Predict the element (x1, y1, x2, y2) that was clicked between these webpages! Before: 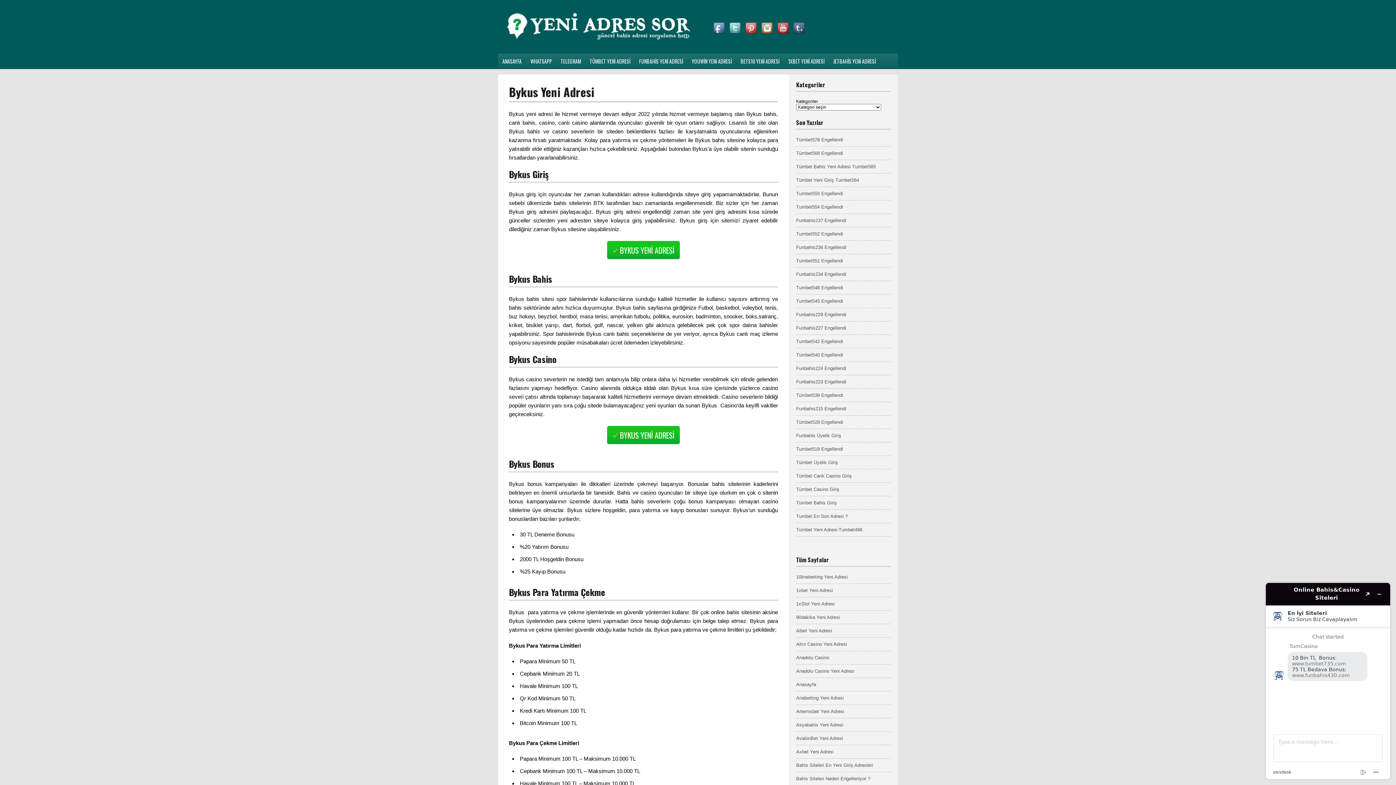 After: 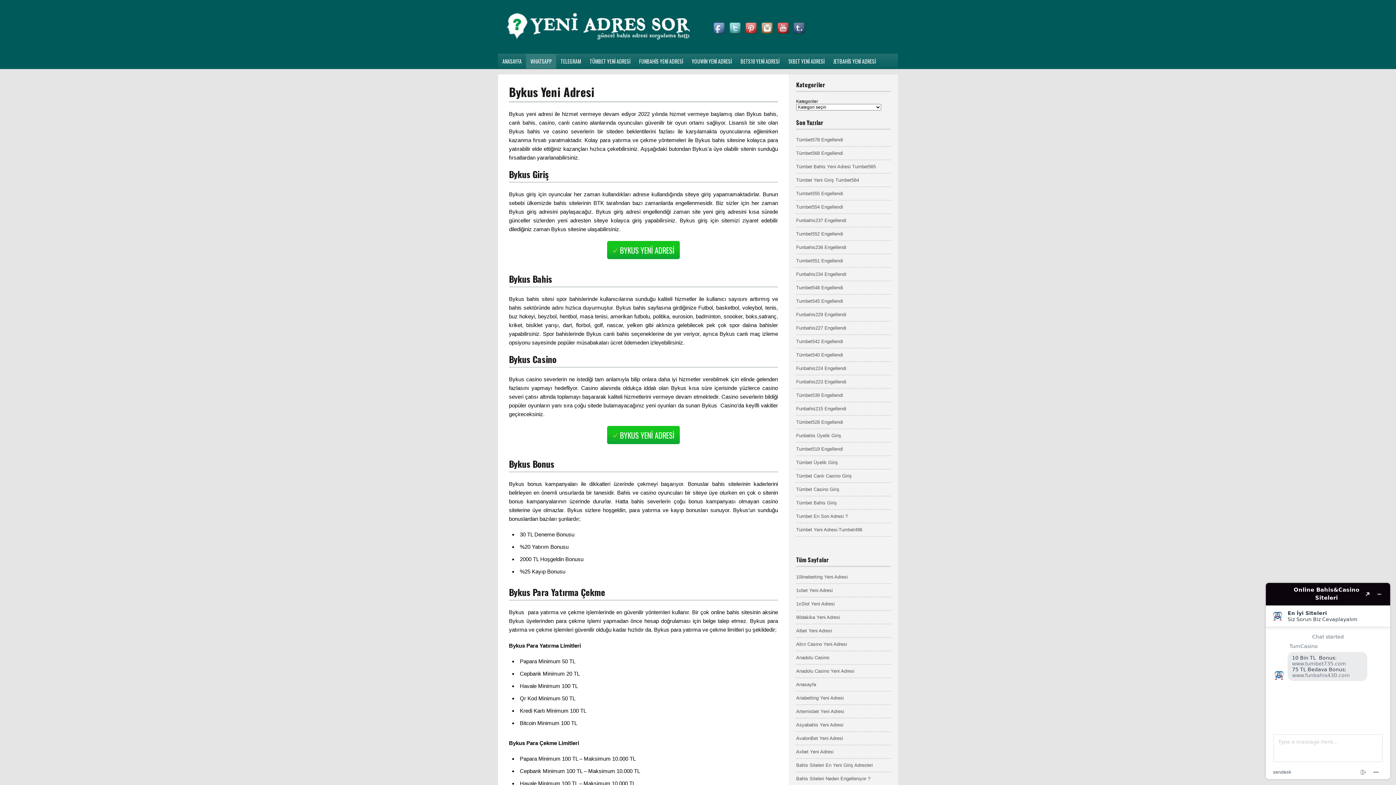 Action: bbox: (526, 54, 556, 68) label: WHATSAPP